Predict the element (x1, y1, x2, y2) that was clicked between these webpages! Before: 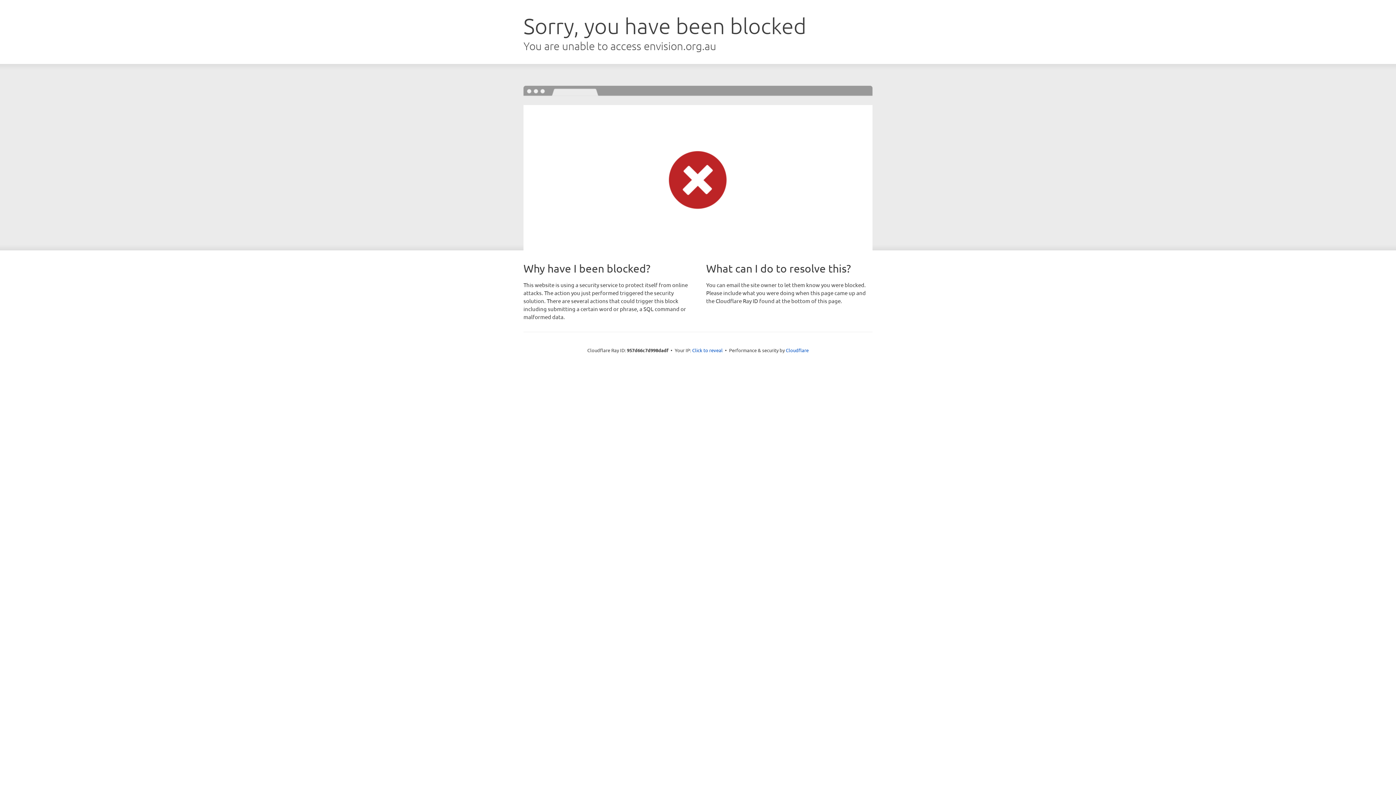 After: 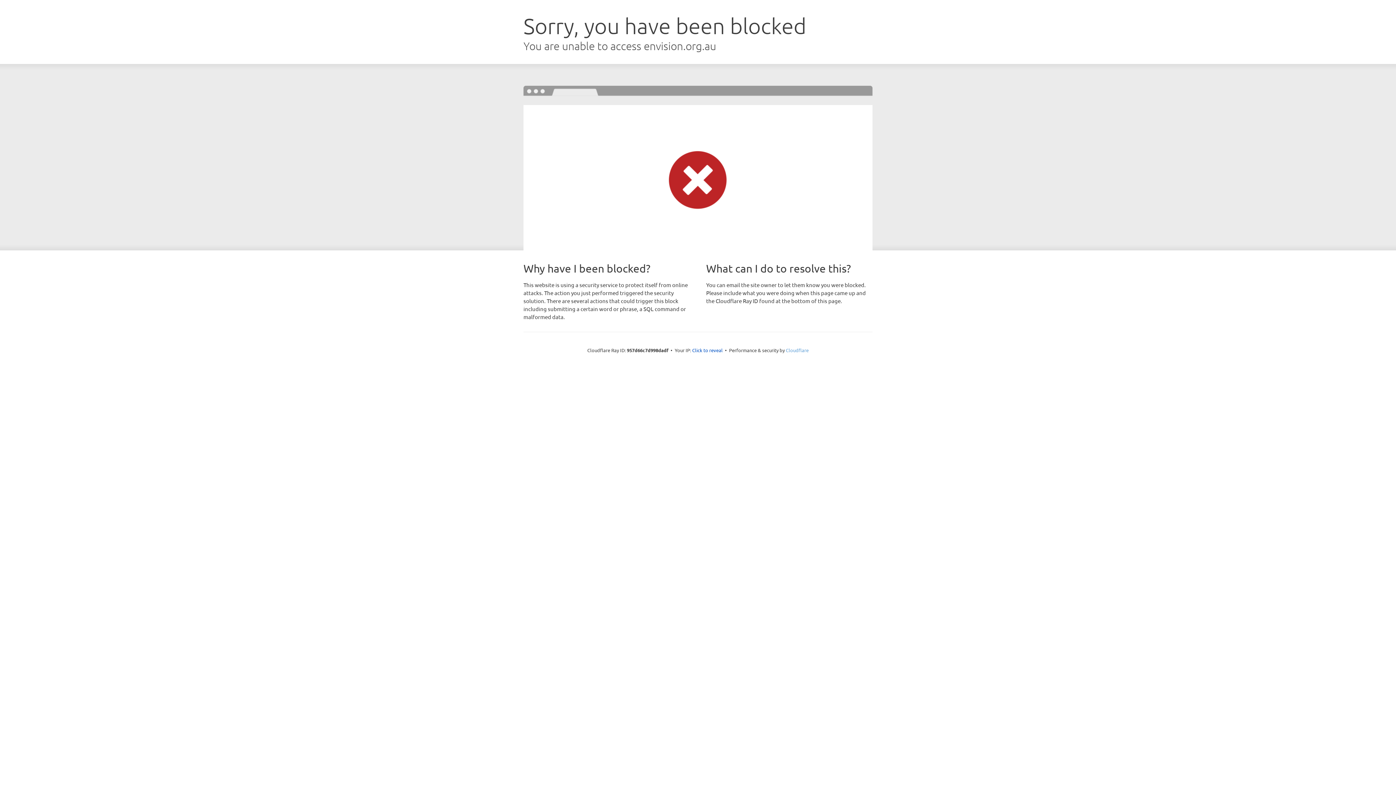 Action: bbox: (786, 347, 808, 353) label: Cloudflare